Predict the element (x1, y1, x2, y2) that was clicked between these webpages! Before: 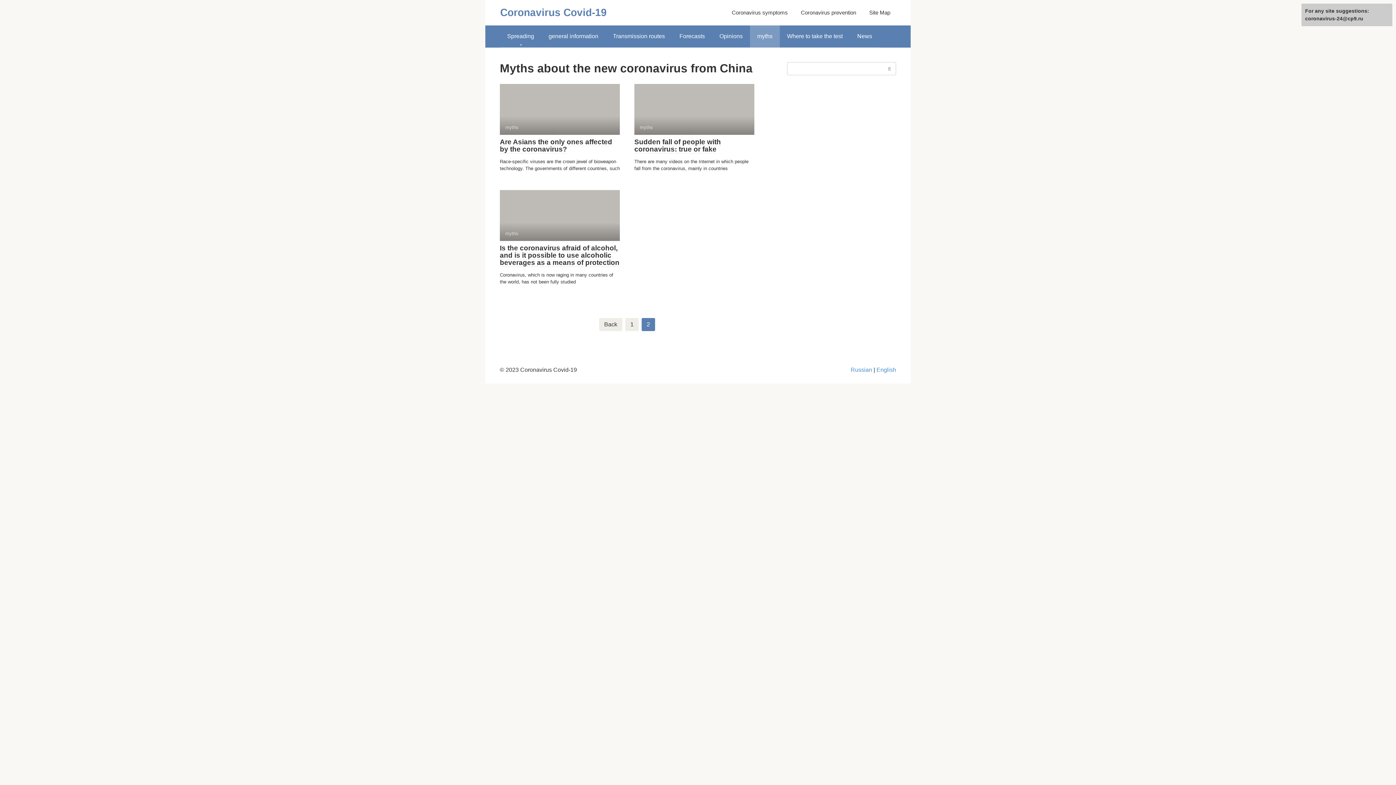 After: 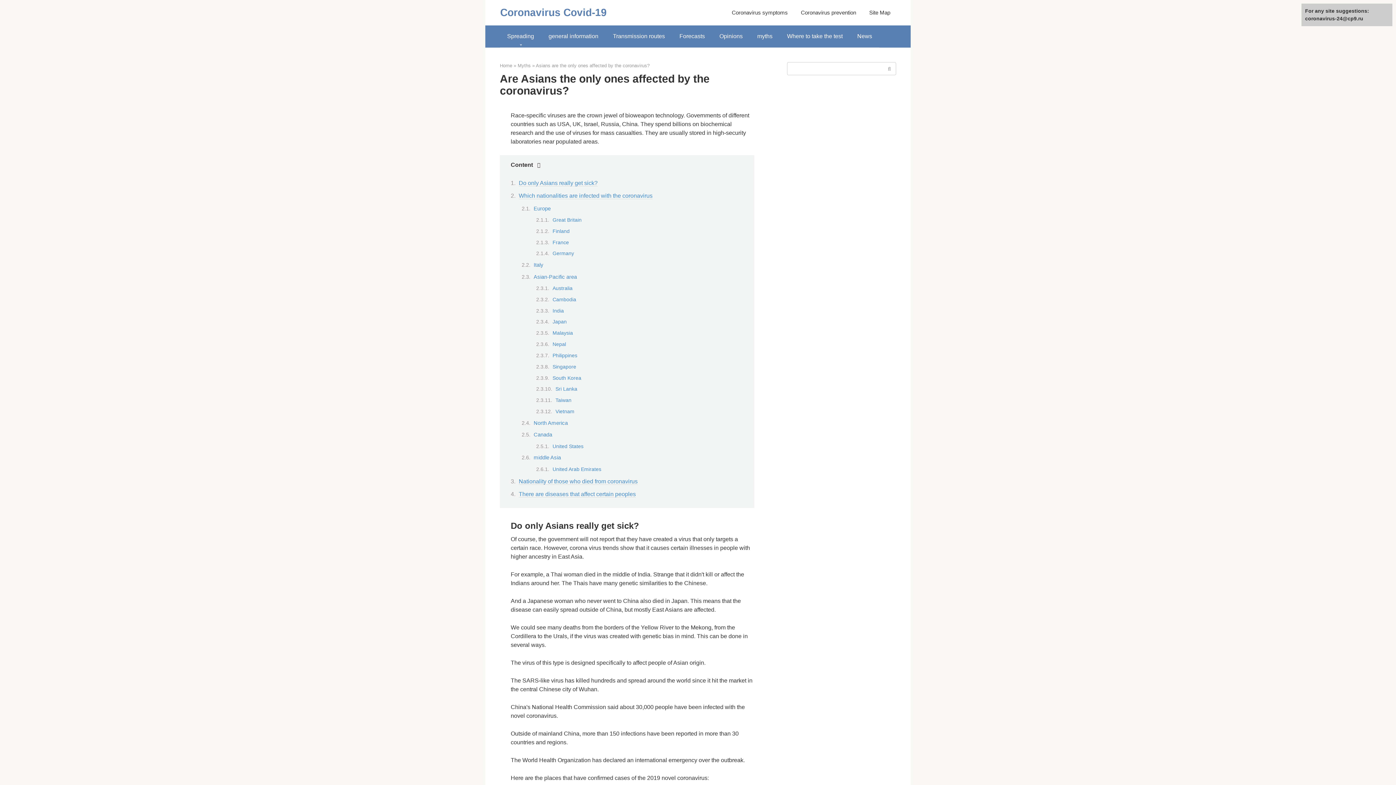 Action: label: Are Asians the only ones affected by the coronavirus? bbox: (500, 138, 612, 153)